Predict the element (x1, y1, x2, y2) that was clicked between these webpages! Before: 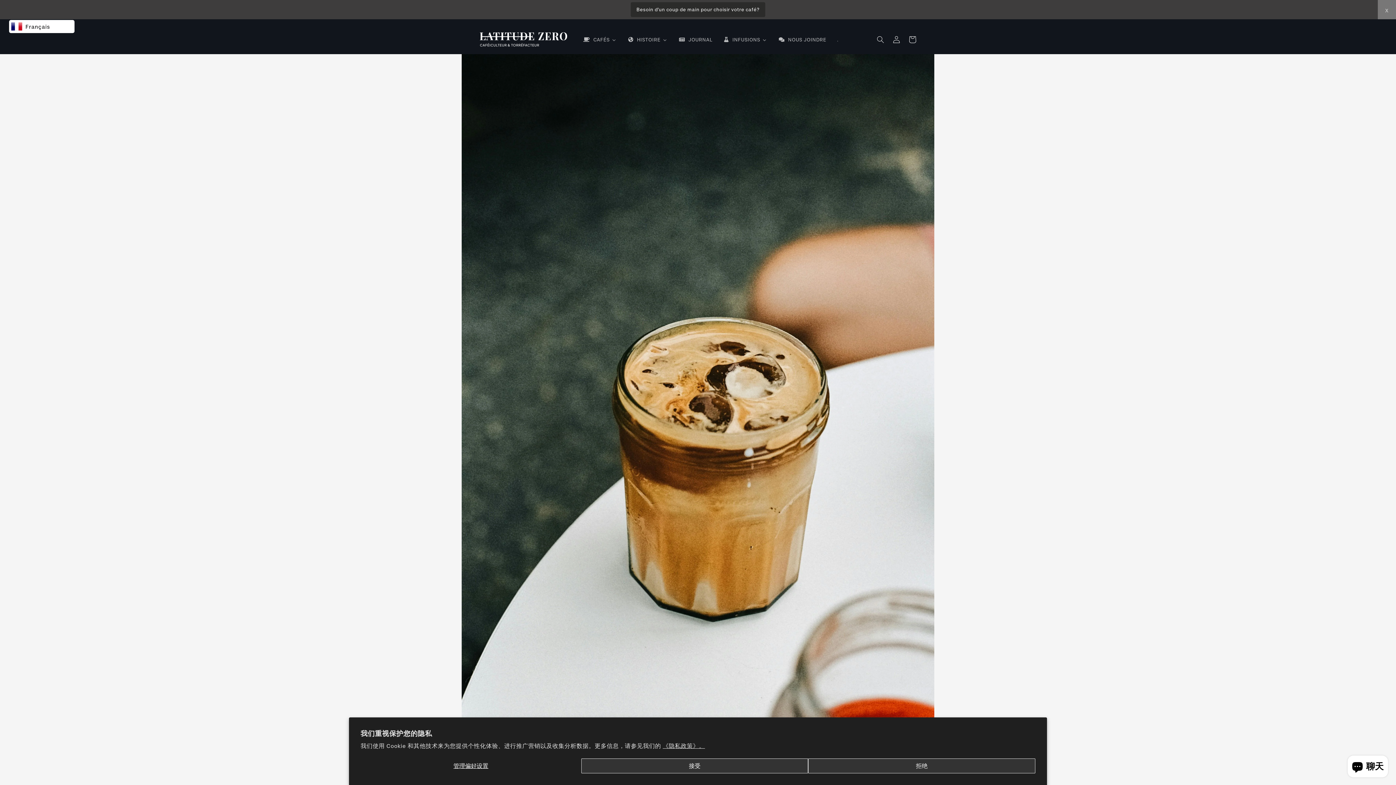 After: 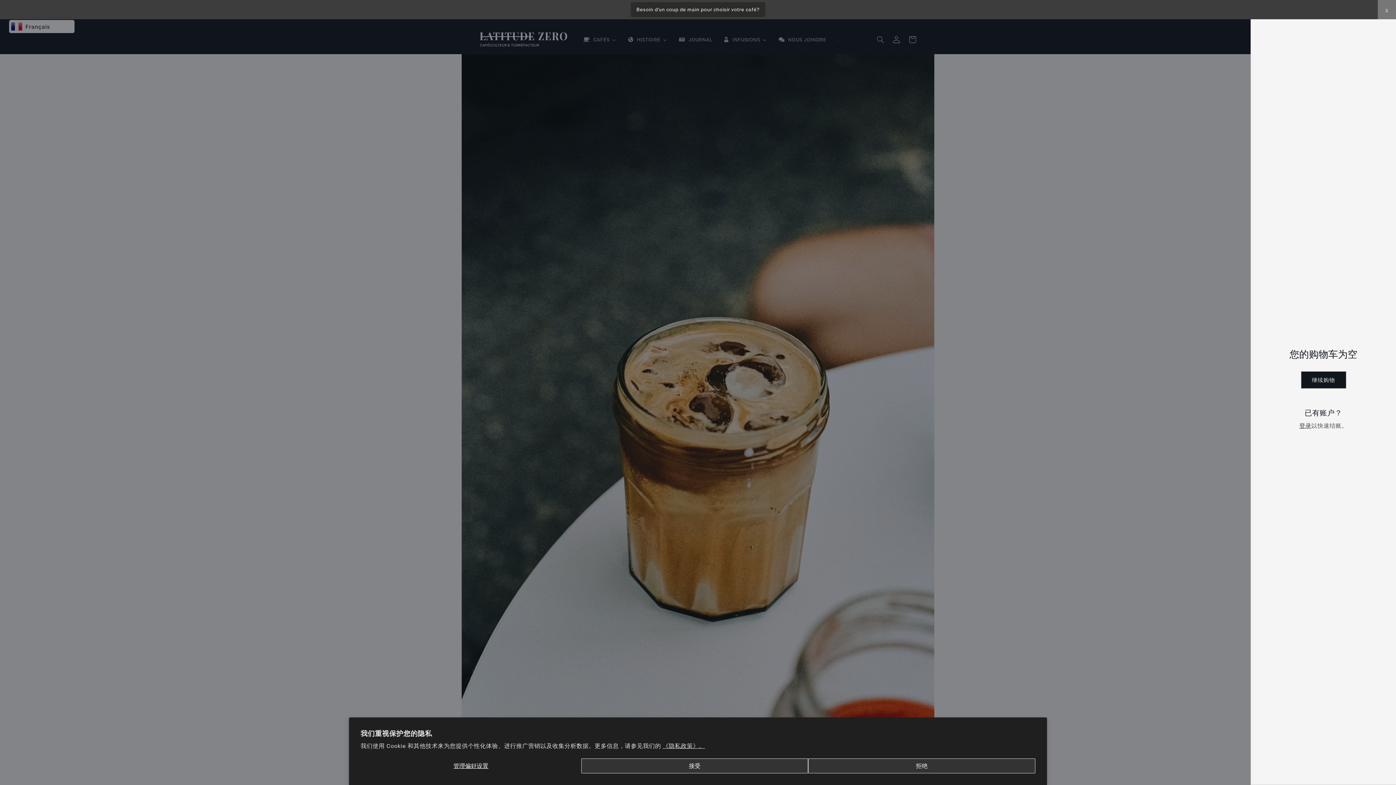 Action: label: 购物车 bbox: (904, 31, 920, 47)